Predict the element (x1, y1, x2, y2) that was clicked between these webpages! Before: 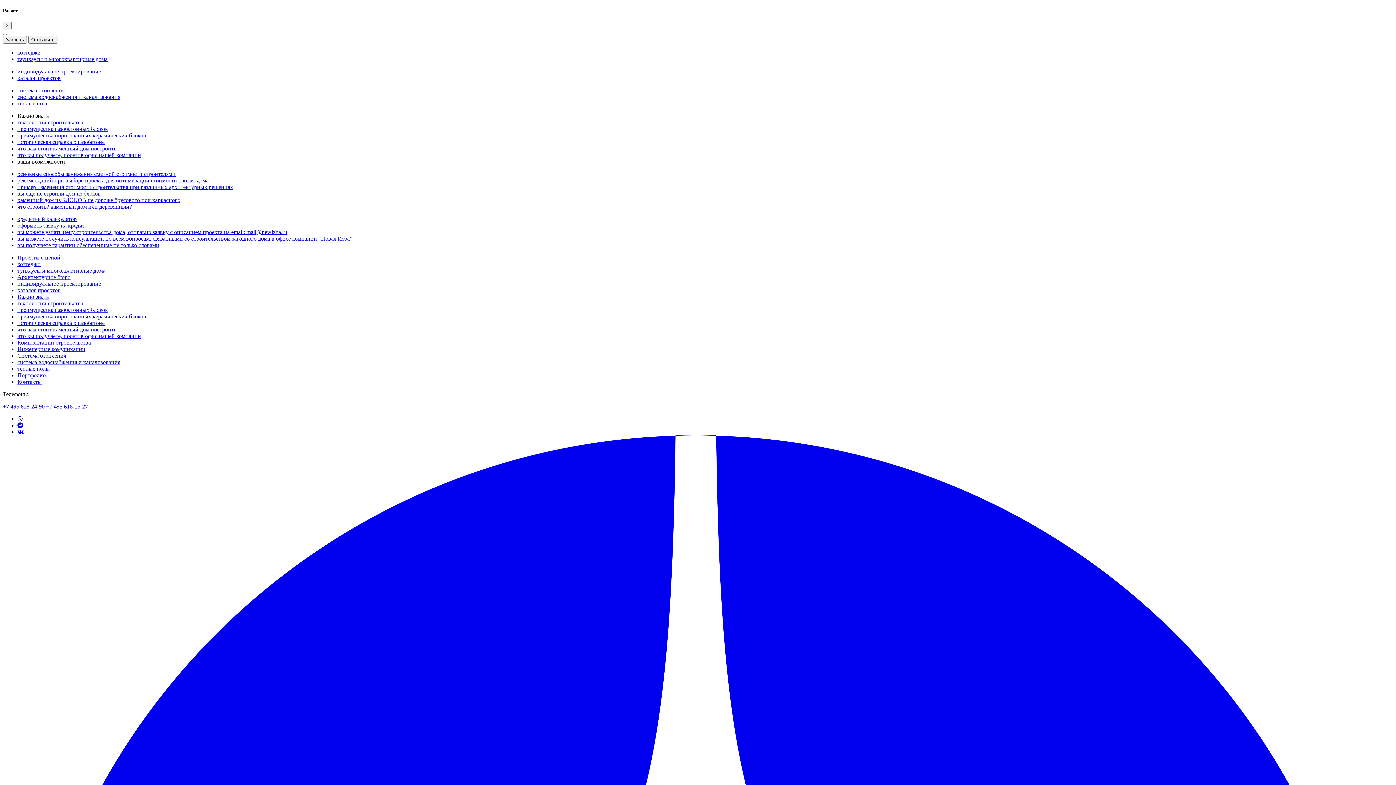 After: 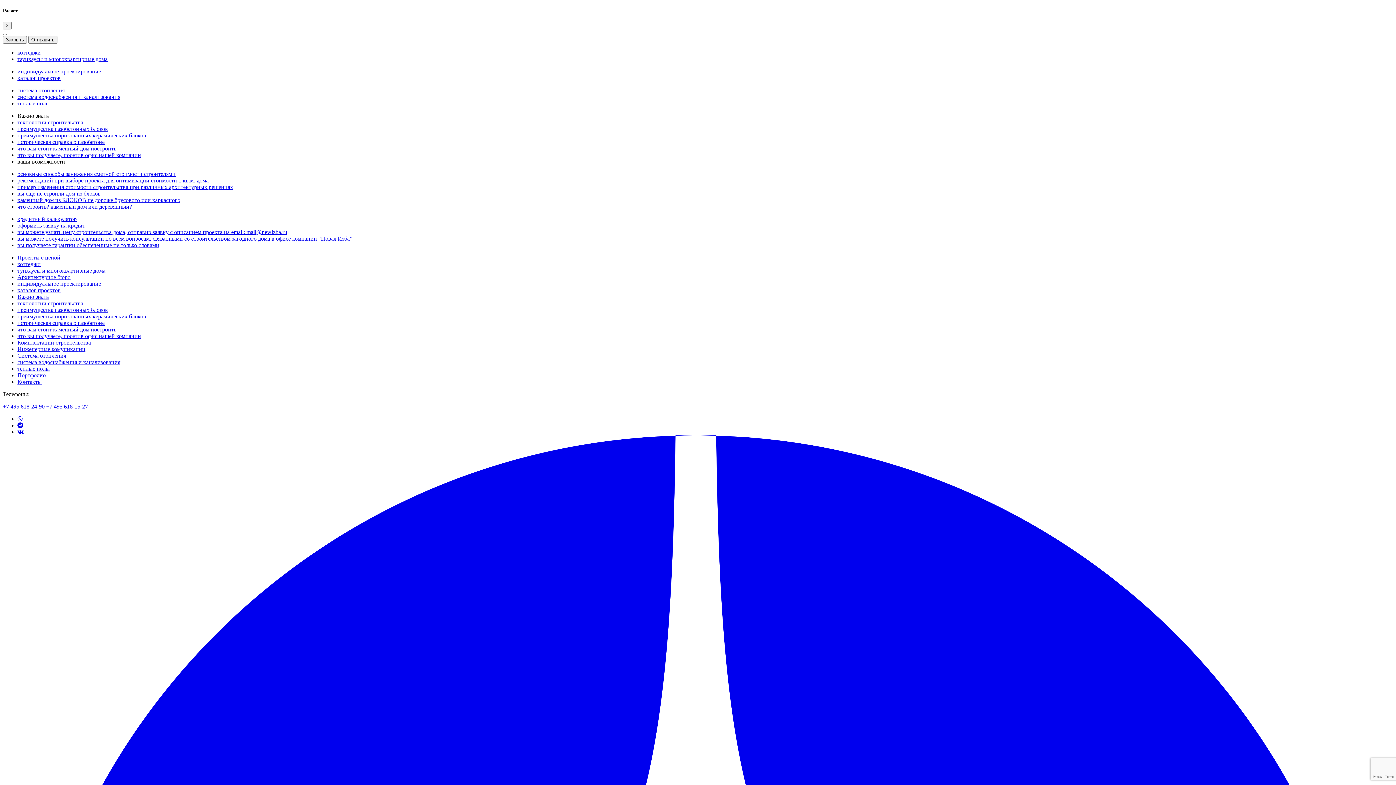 Action: label: что вам стоит каменный дом построить bbox: (17, 326, 116, 332)